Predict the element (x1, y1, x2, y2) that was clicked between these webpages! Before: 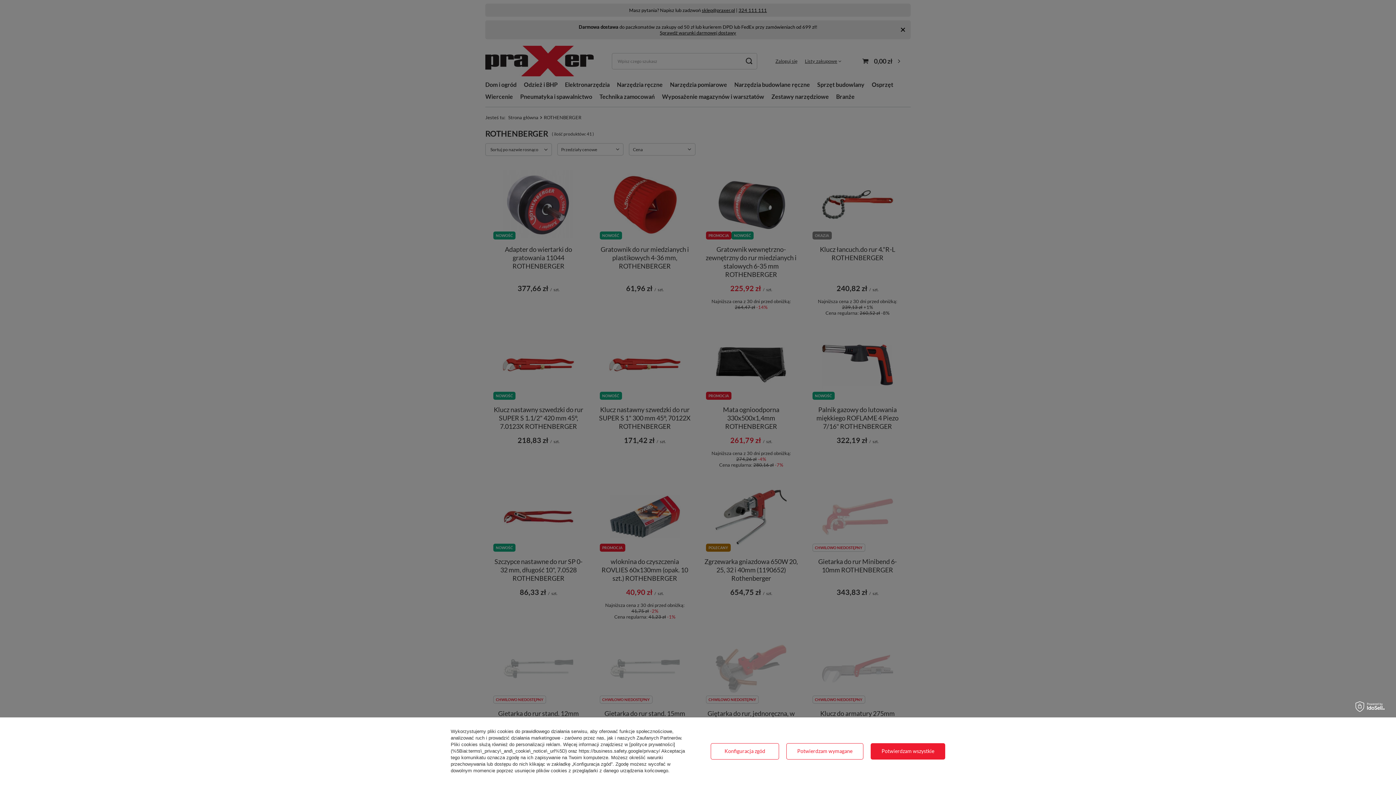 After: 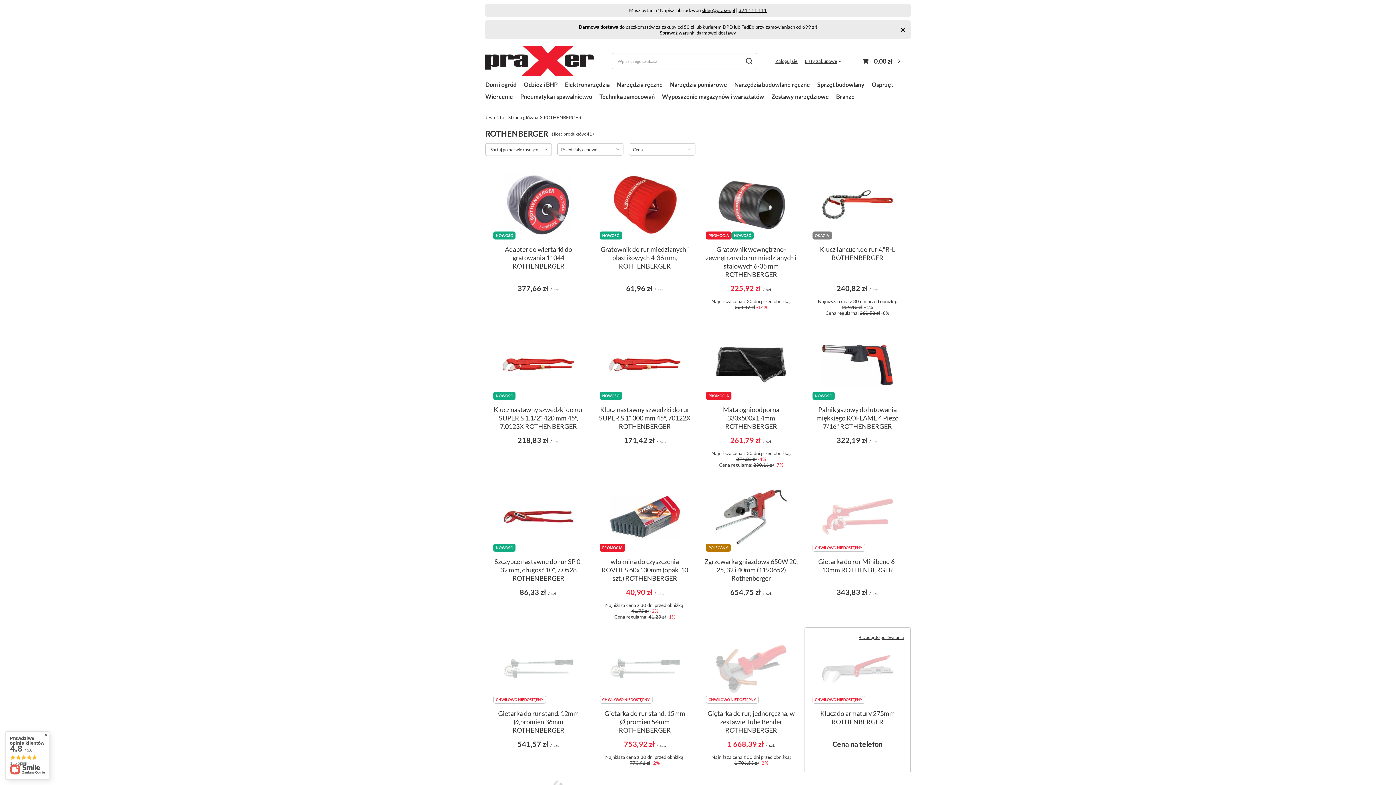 Action: label: Potwierdzam wszystkie bbox: (870, 743, 945, 759)